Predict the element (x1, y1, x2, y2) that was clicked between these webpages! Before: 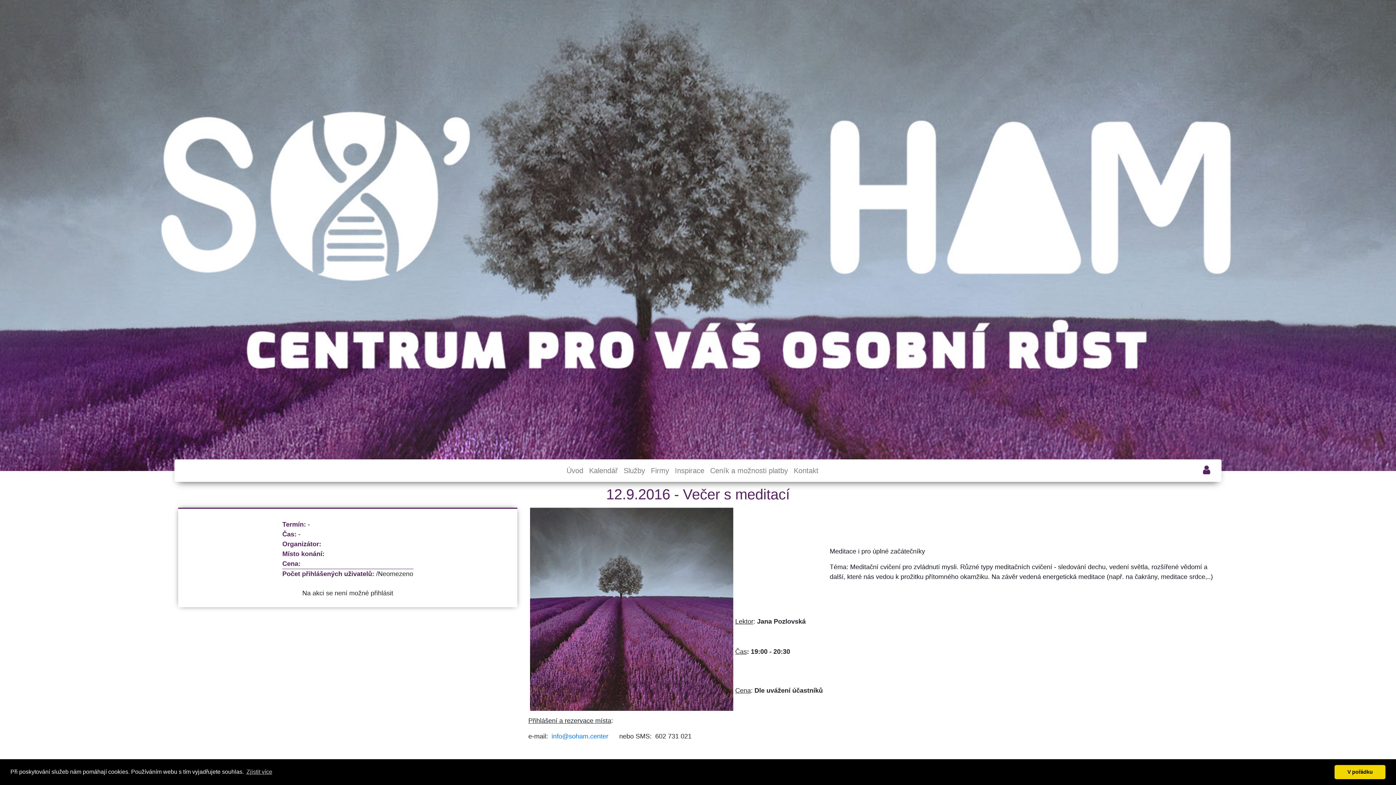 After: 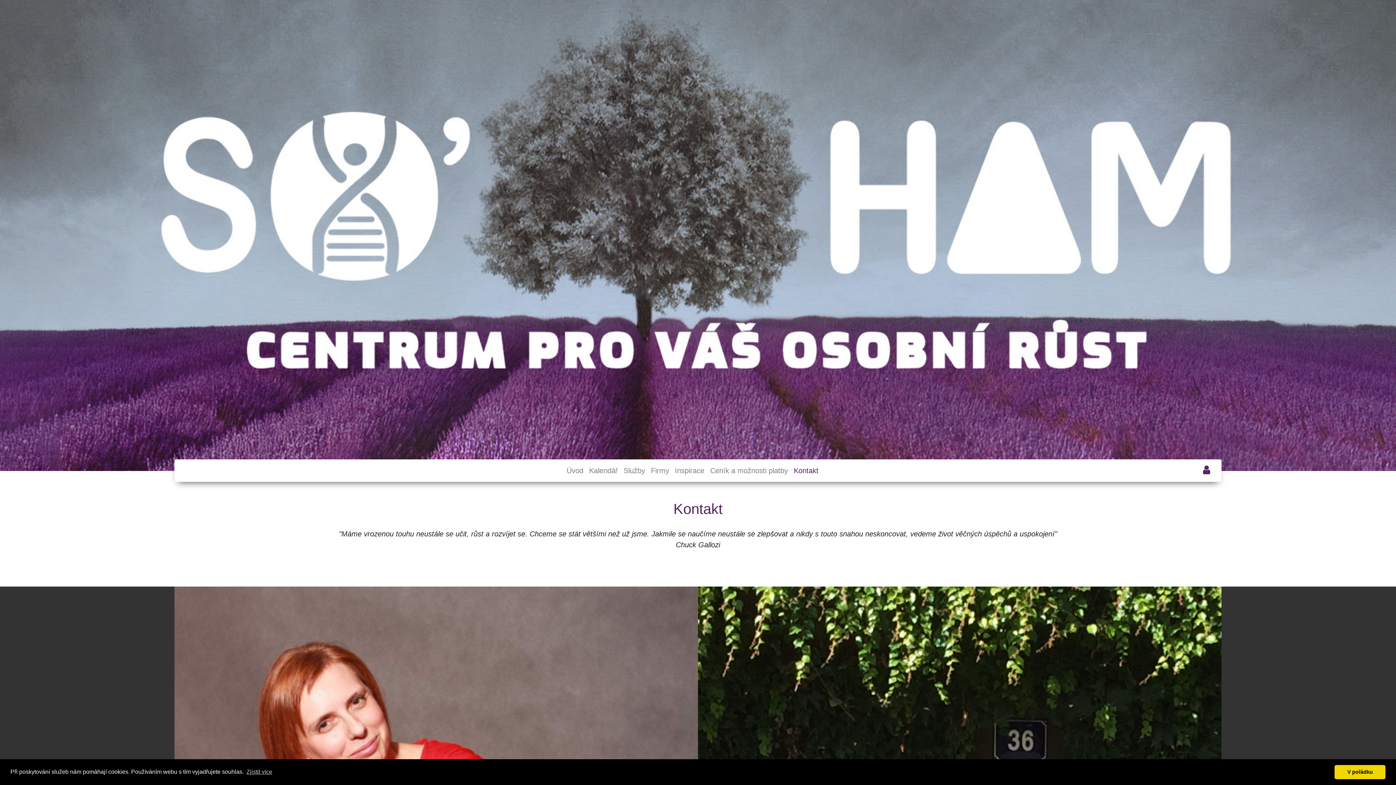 Action: bbox: (791, 462, 821, 479) label: Kontakt